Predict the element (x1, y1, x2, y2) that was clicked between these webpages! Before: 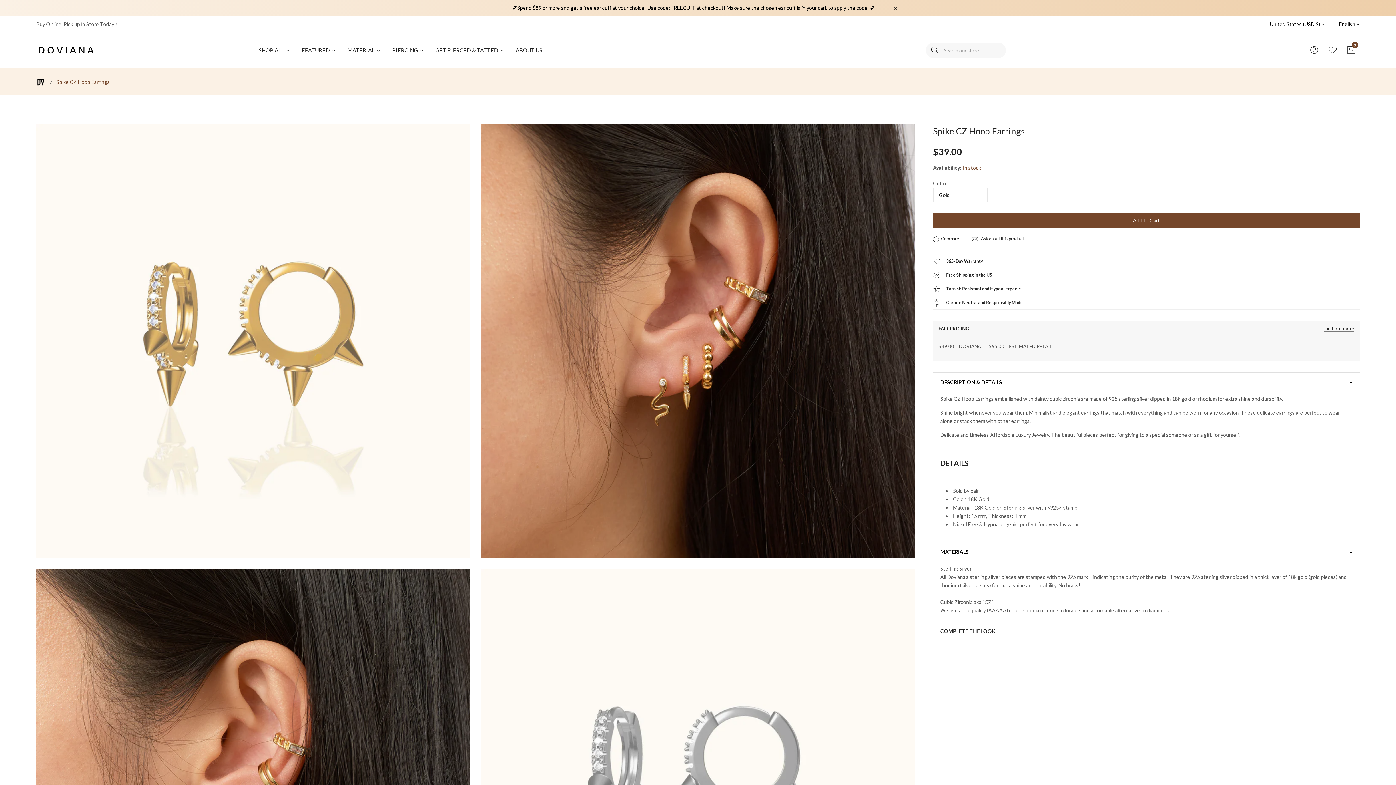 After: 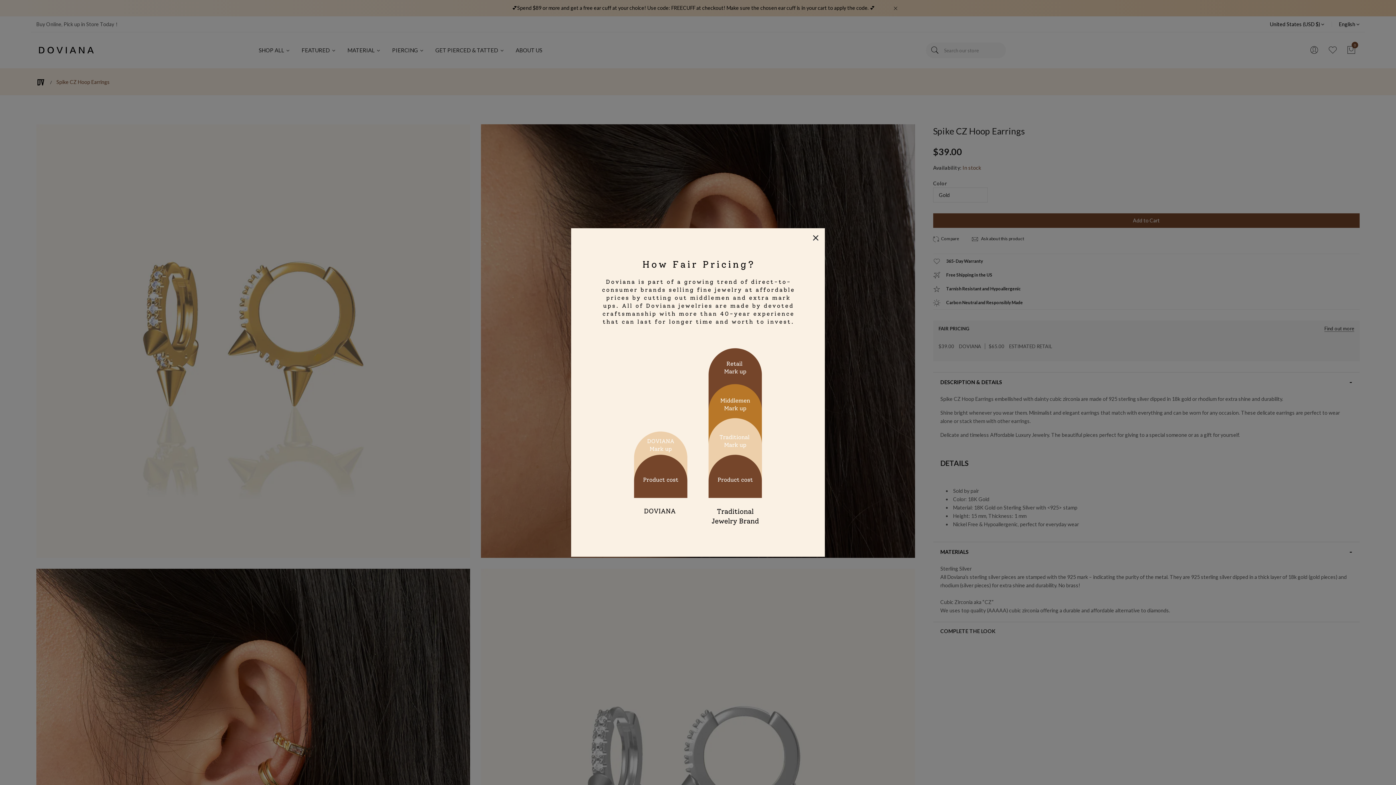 Action: bbox: (1324, 326, 1354, 331) label: Find out more